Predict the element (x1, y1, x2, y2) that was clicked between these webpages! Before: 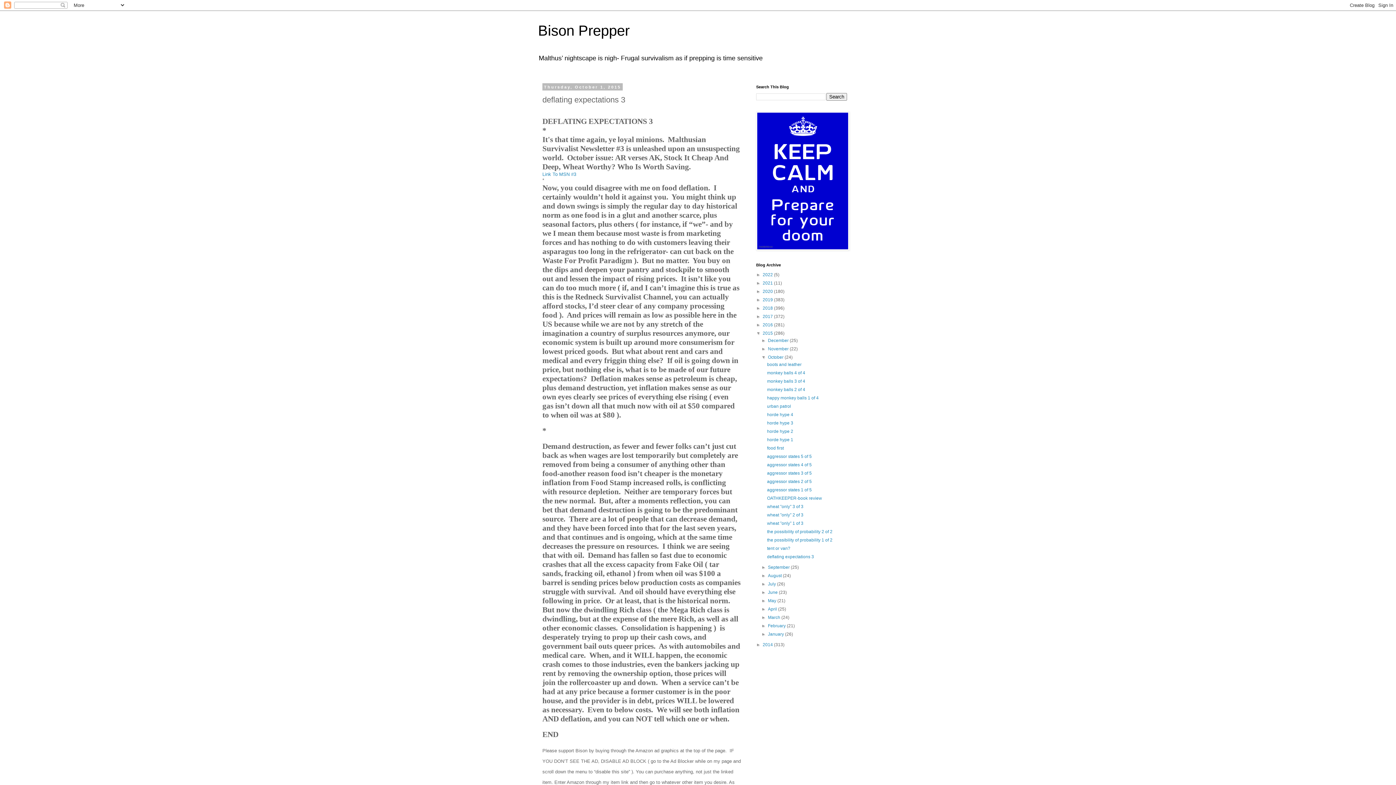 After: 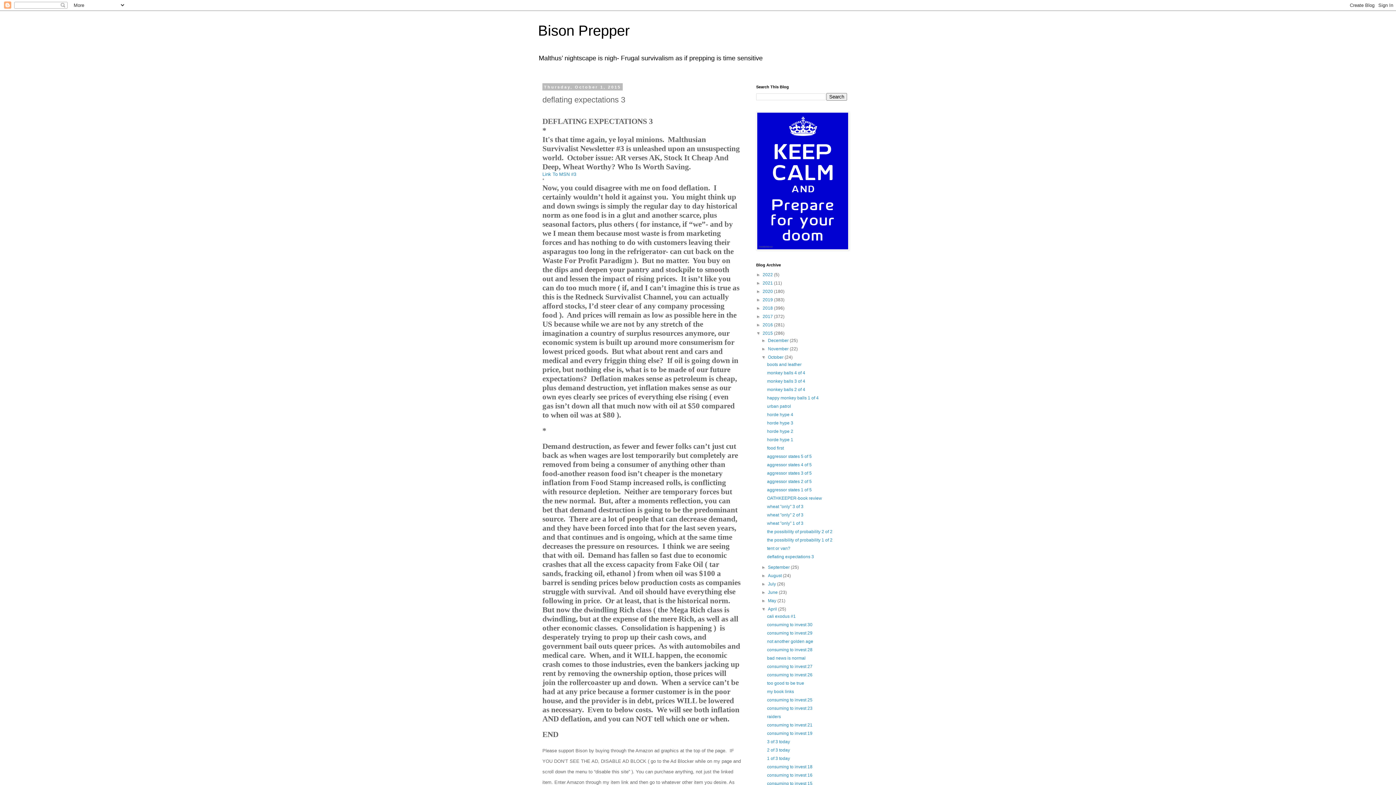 Action: label: ►   bbox: (761, 606, 768, 612)